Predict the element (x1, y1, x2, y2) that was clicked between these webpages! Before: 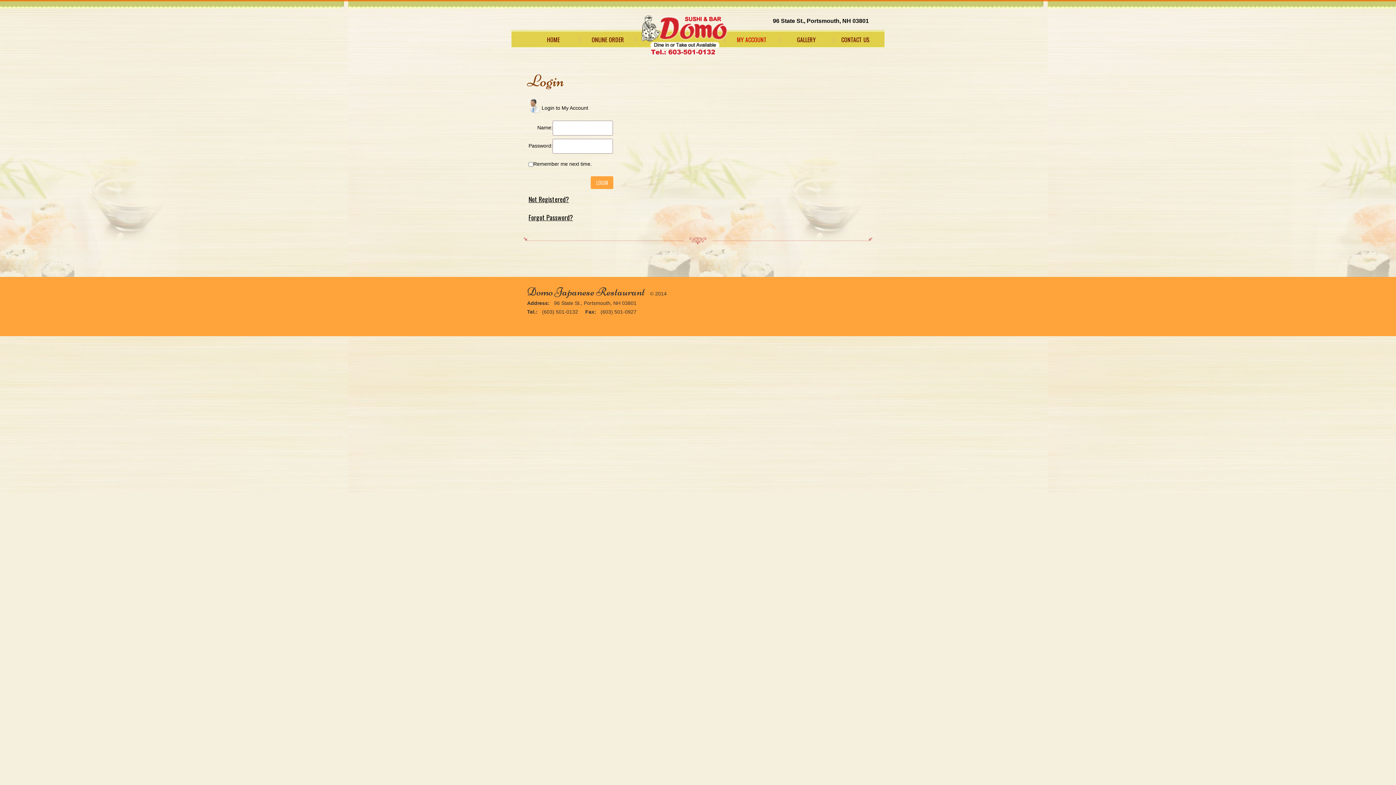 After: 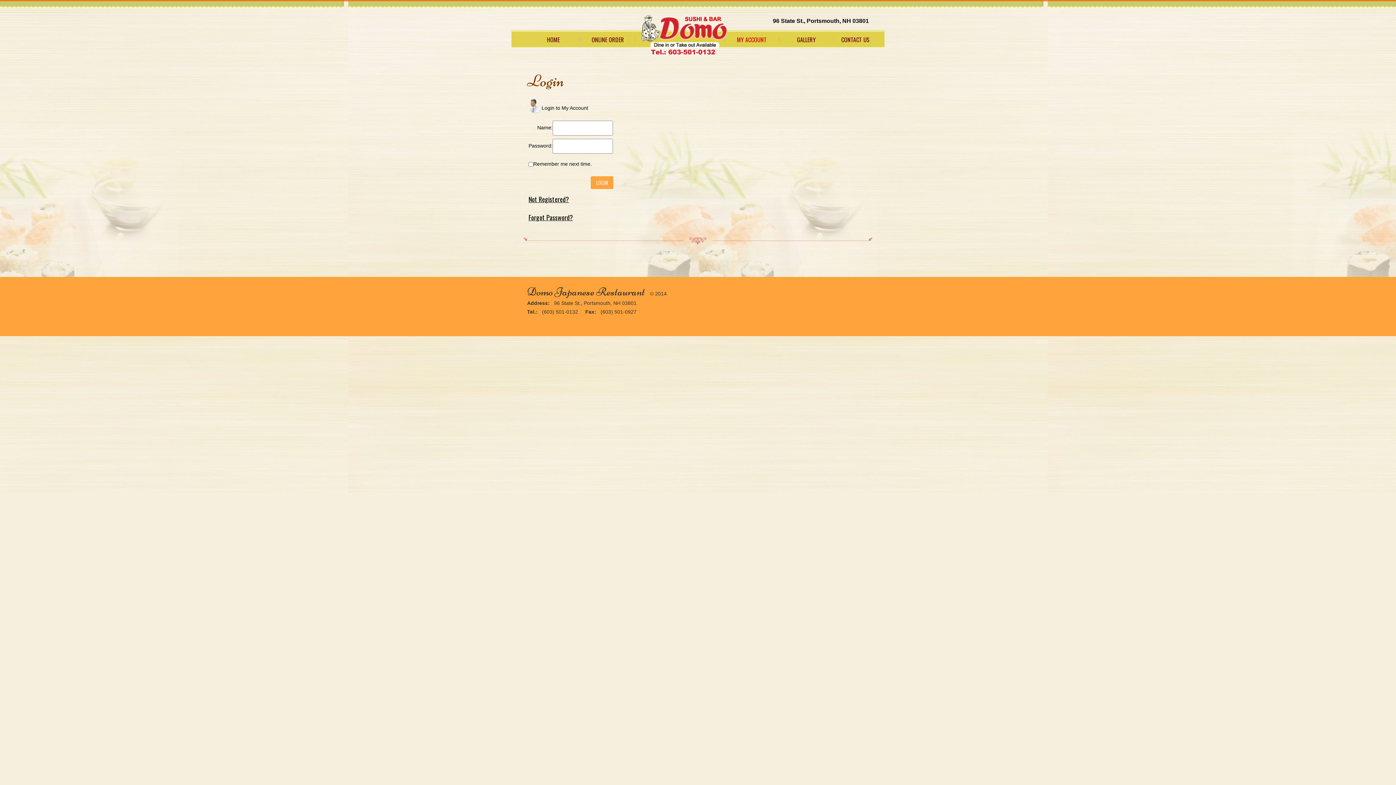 Action: label: MY ACCOUNT bbox: (724, 36, 779, 43)